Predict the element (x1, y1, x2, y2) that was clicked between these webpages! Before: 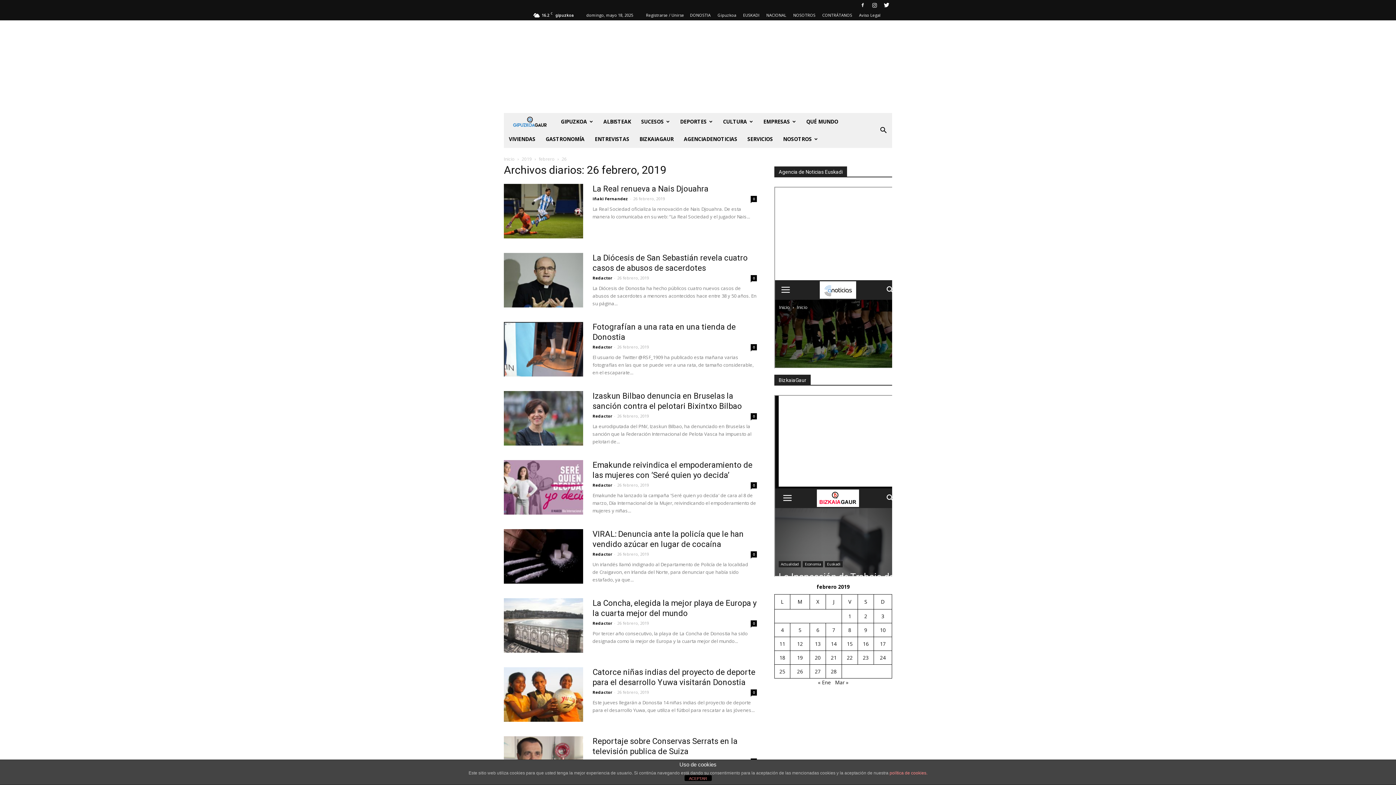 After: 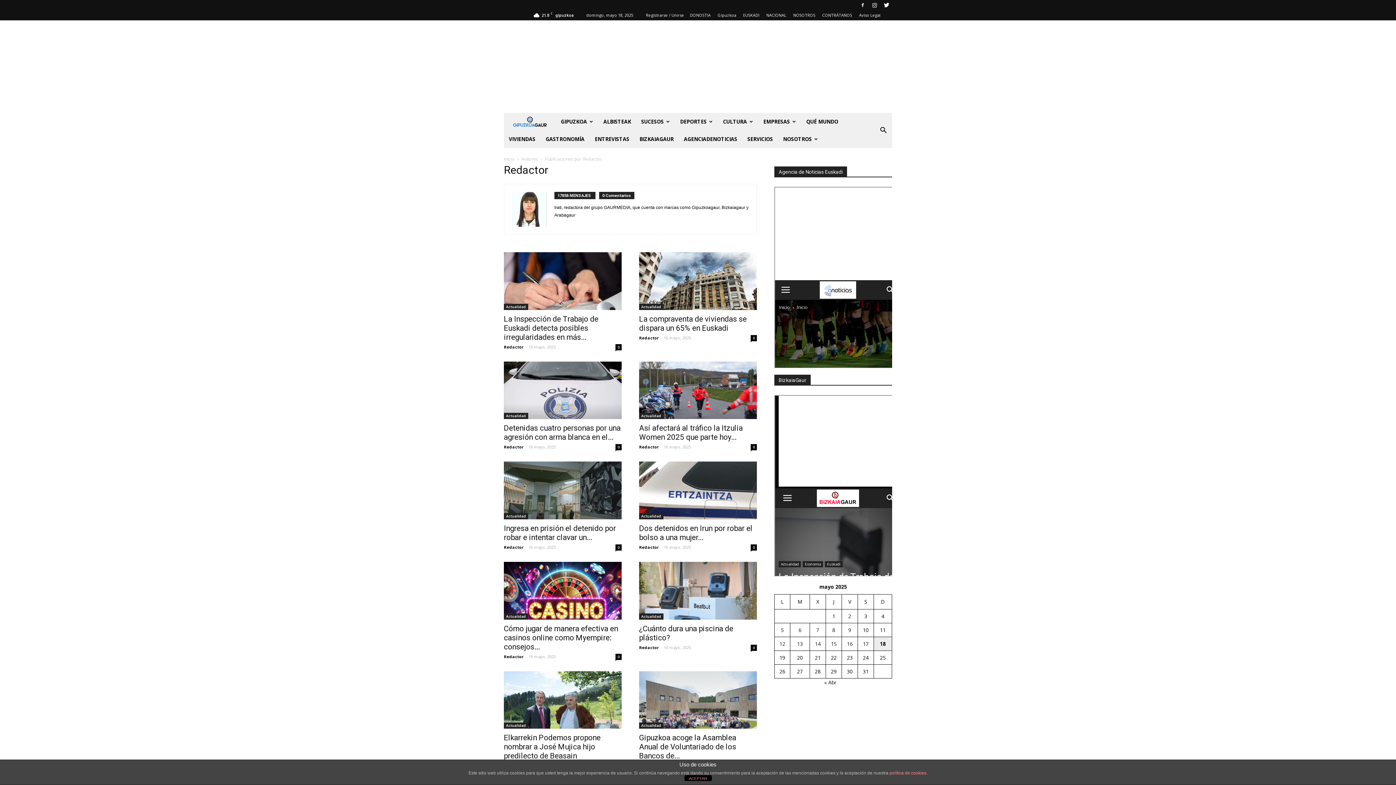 Action: bbox: (592, 551, 612, 557) label: Redactor